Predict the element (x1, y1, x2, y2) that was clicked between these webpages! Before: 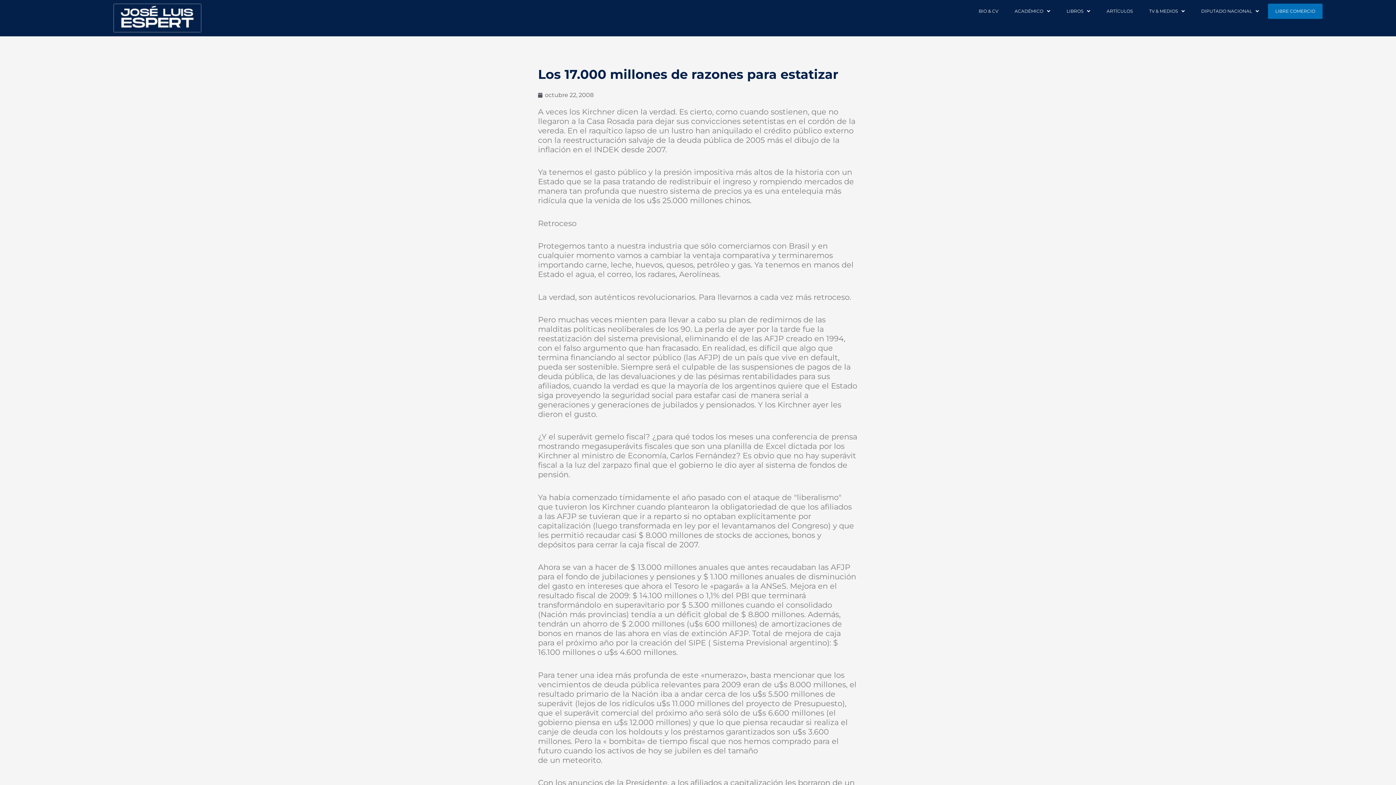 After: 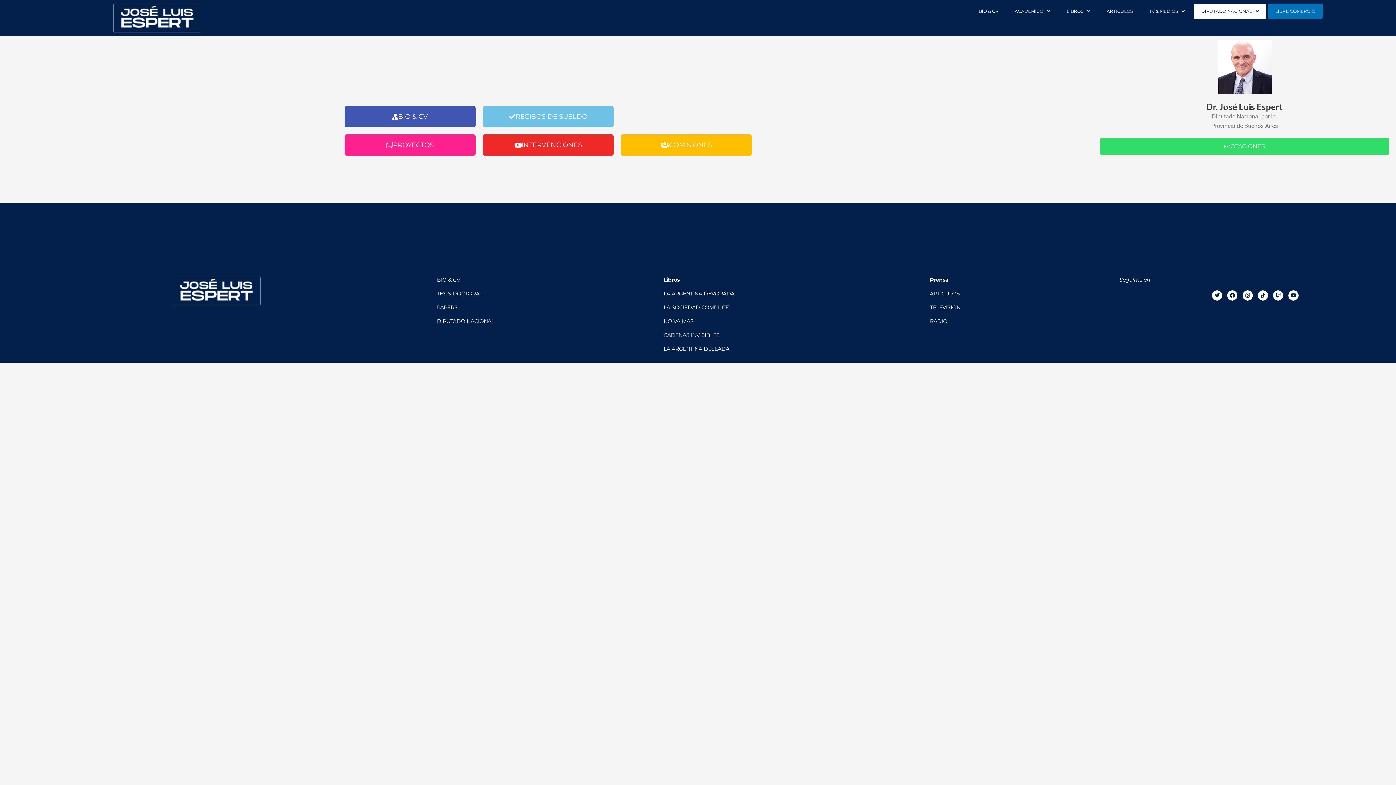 Action: bbox: (1194, 3, 1266, 18) label: DIPUTADO NACIONAL